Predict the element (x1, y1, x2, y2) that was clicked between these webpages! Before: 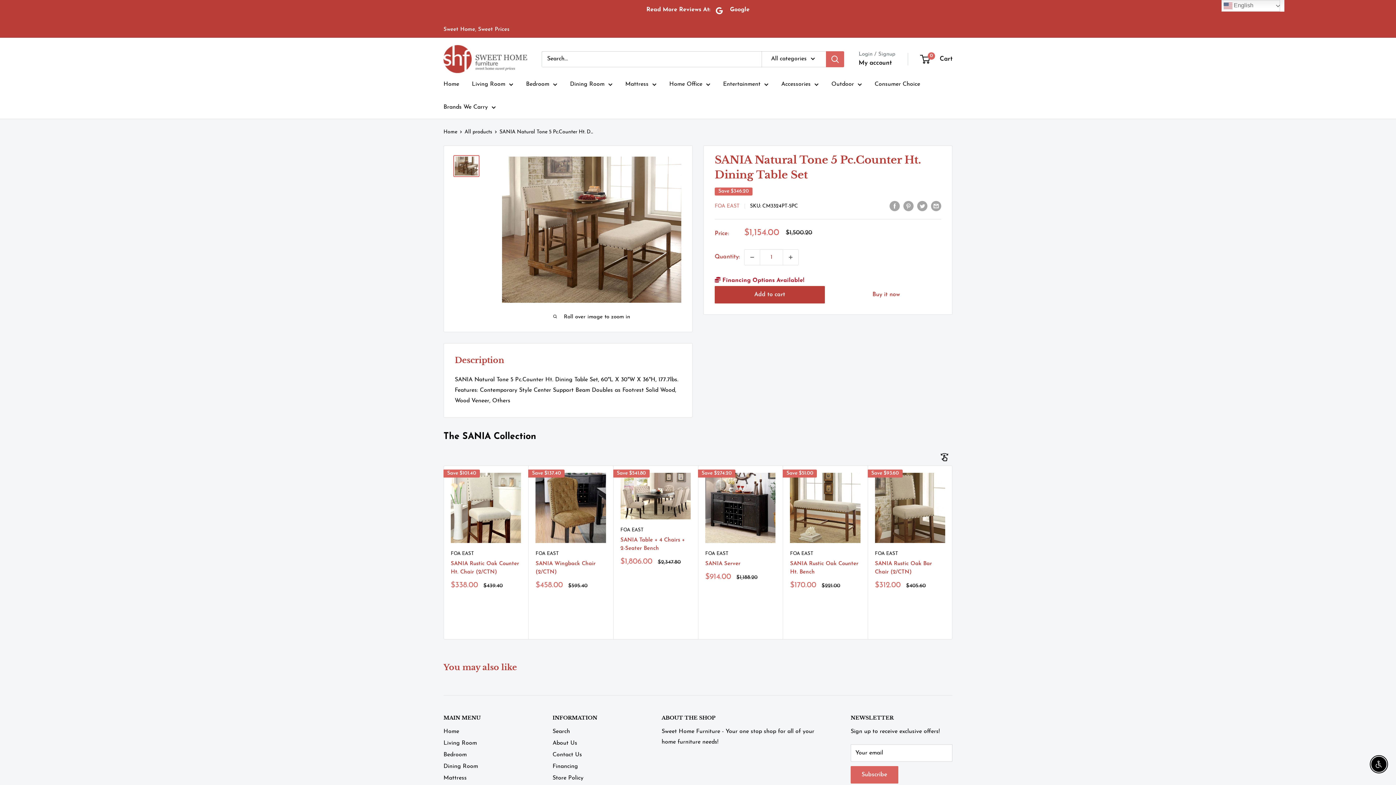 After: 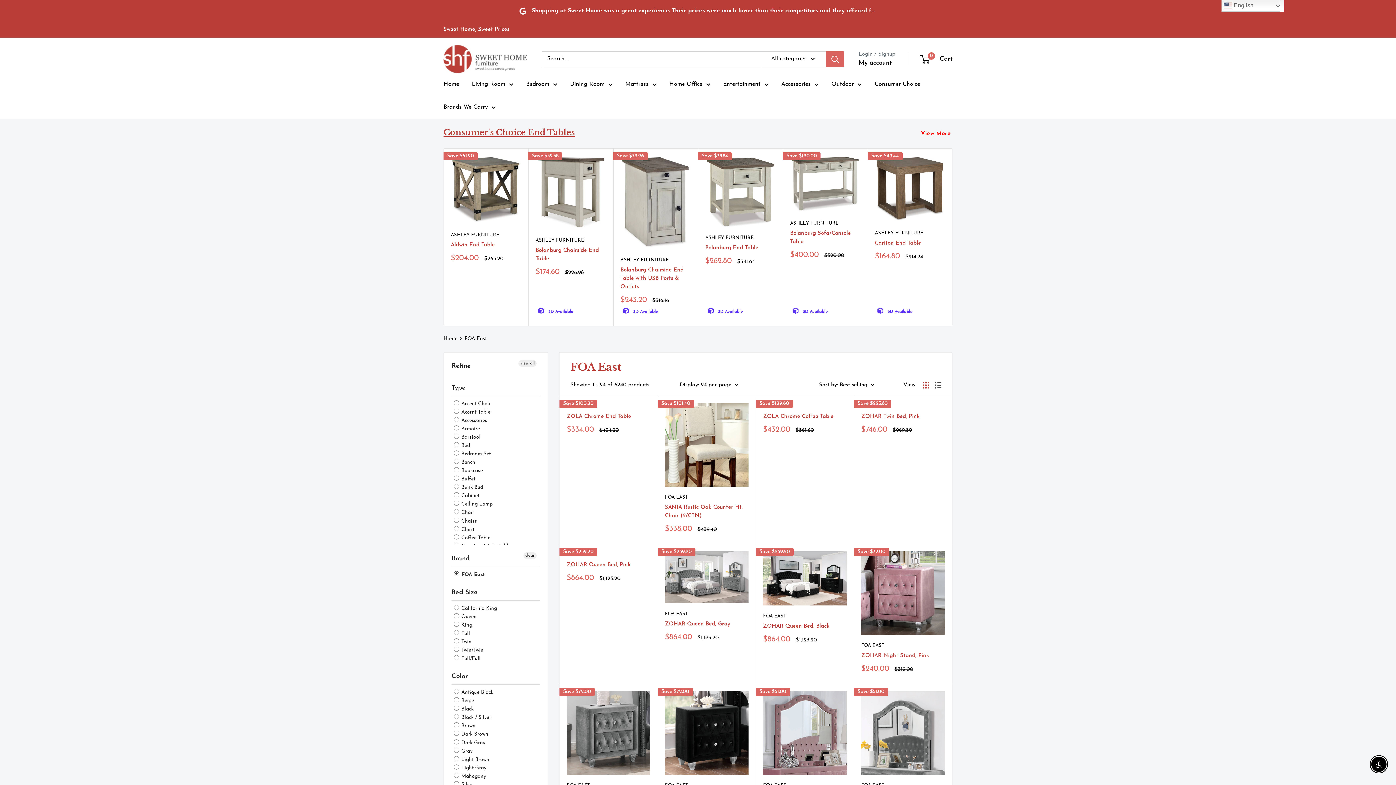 Action: bbox: (714, 203, 739, 209) label: FOA EAST